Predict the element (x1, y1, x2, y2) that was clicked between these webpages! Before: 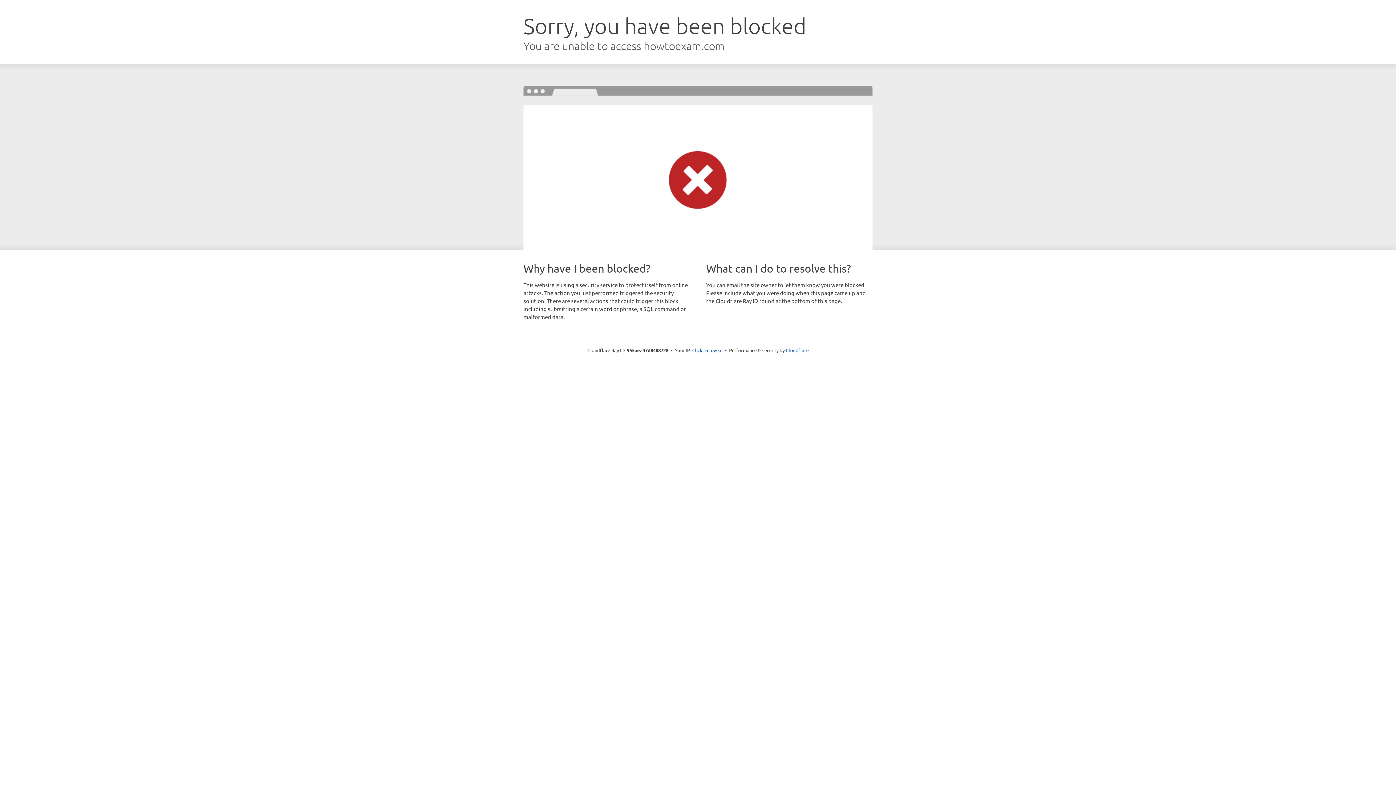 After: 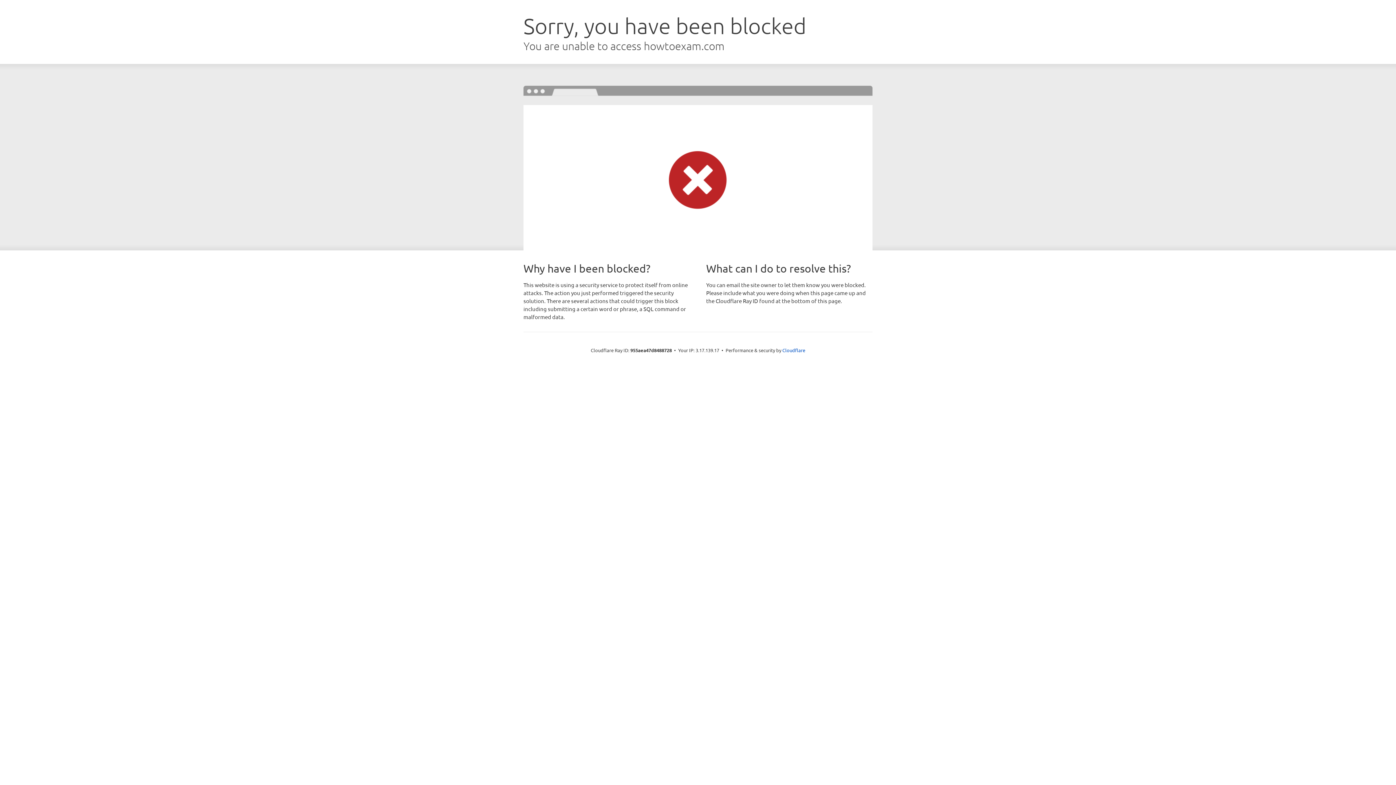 Action: label: Click to reveal bbox: (692, 346, 722, 353)